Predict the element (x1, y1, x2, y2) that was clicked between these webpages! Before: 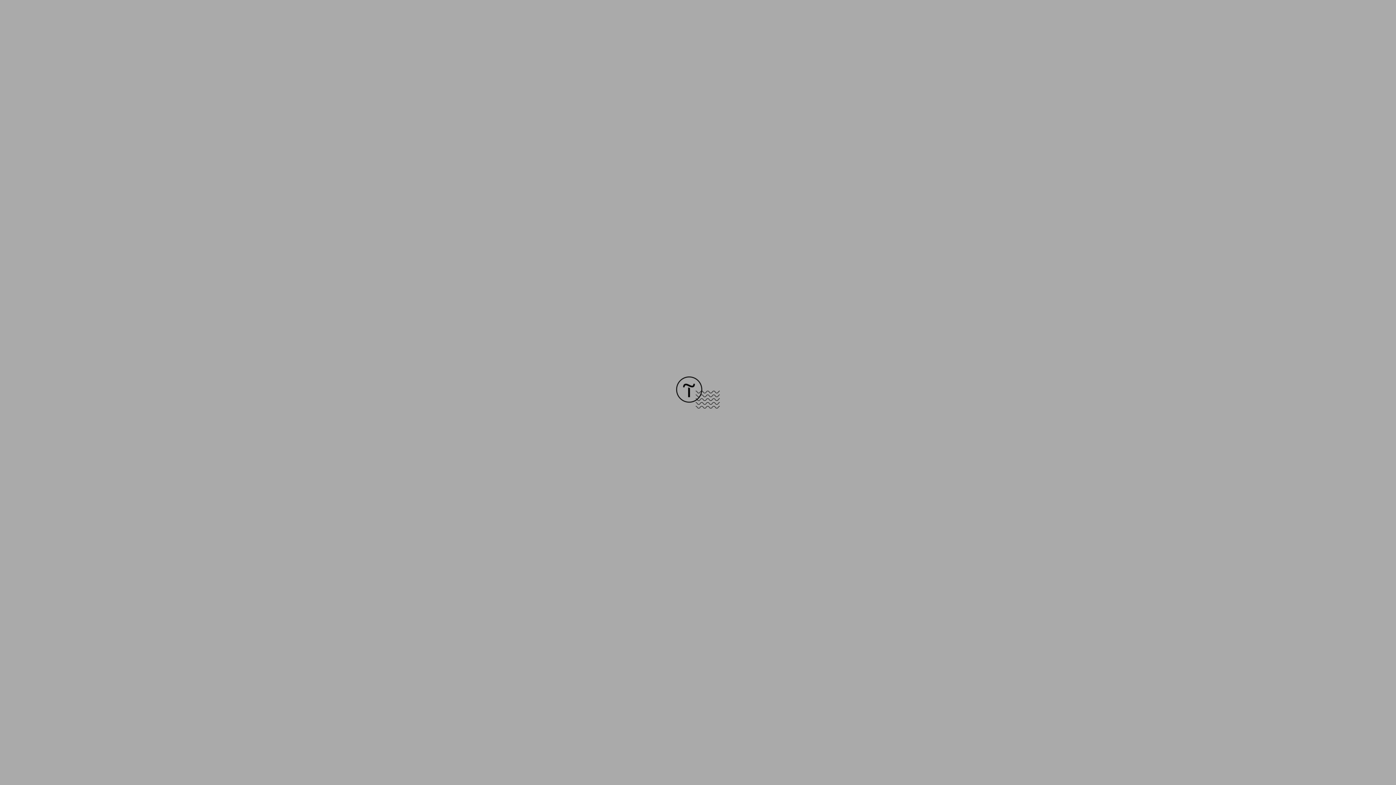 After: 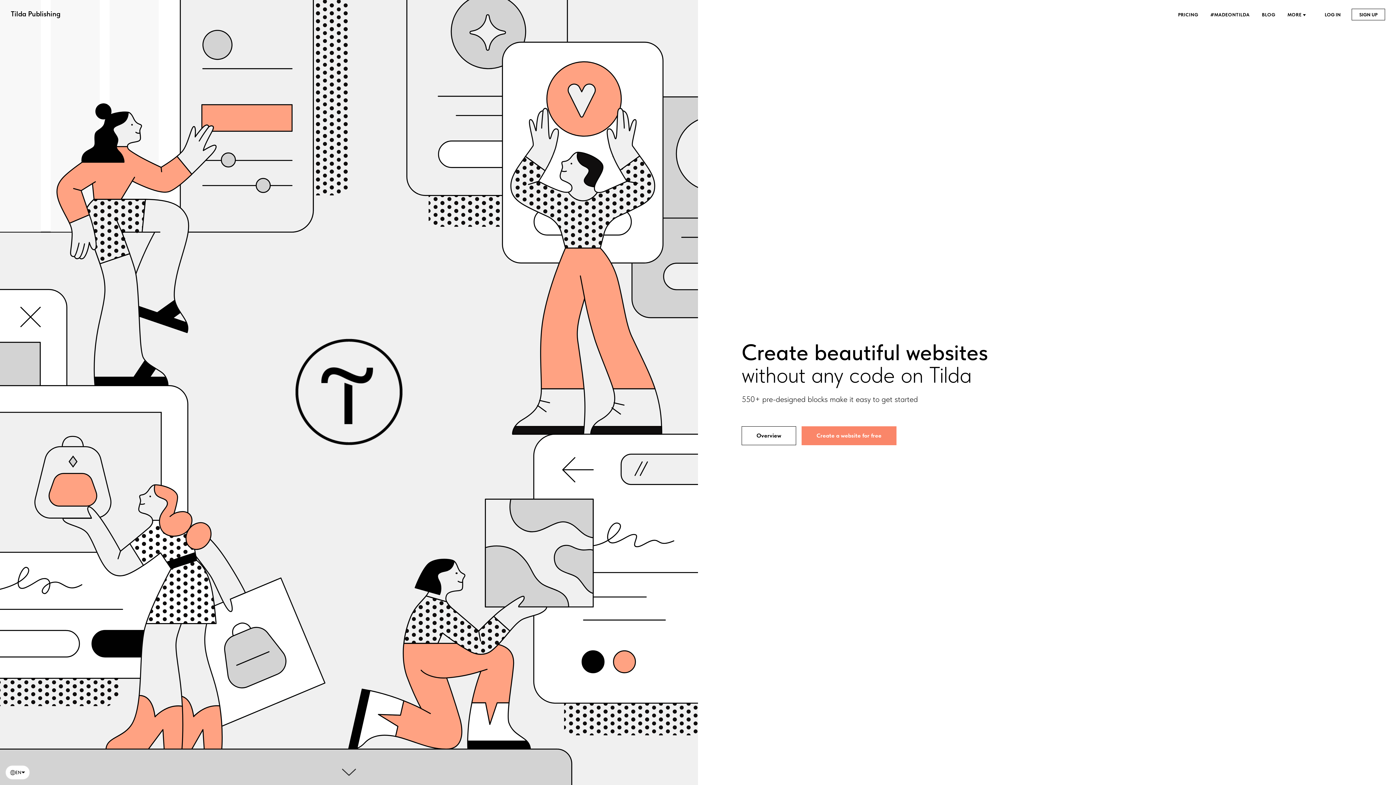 Action: bbox: (676, 403, 720, 409)